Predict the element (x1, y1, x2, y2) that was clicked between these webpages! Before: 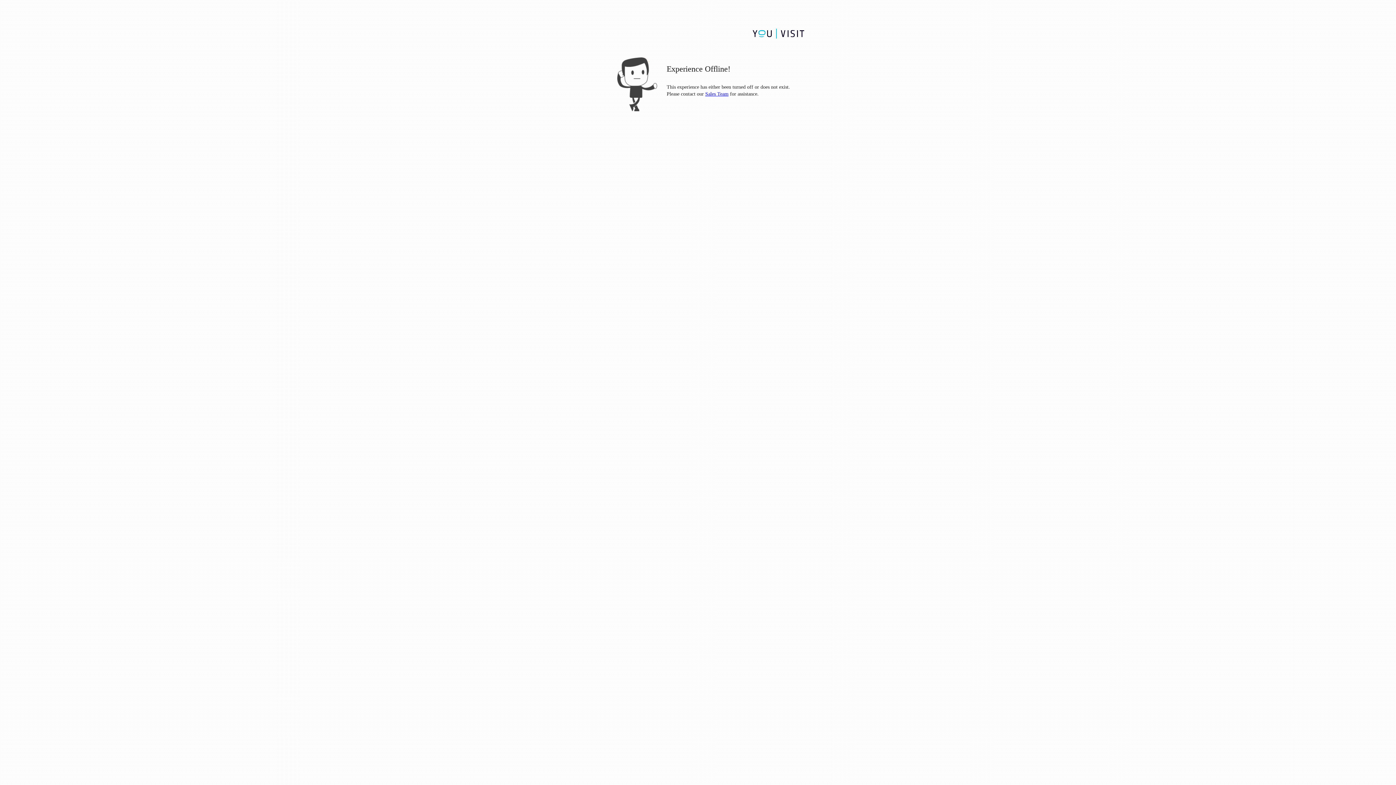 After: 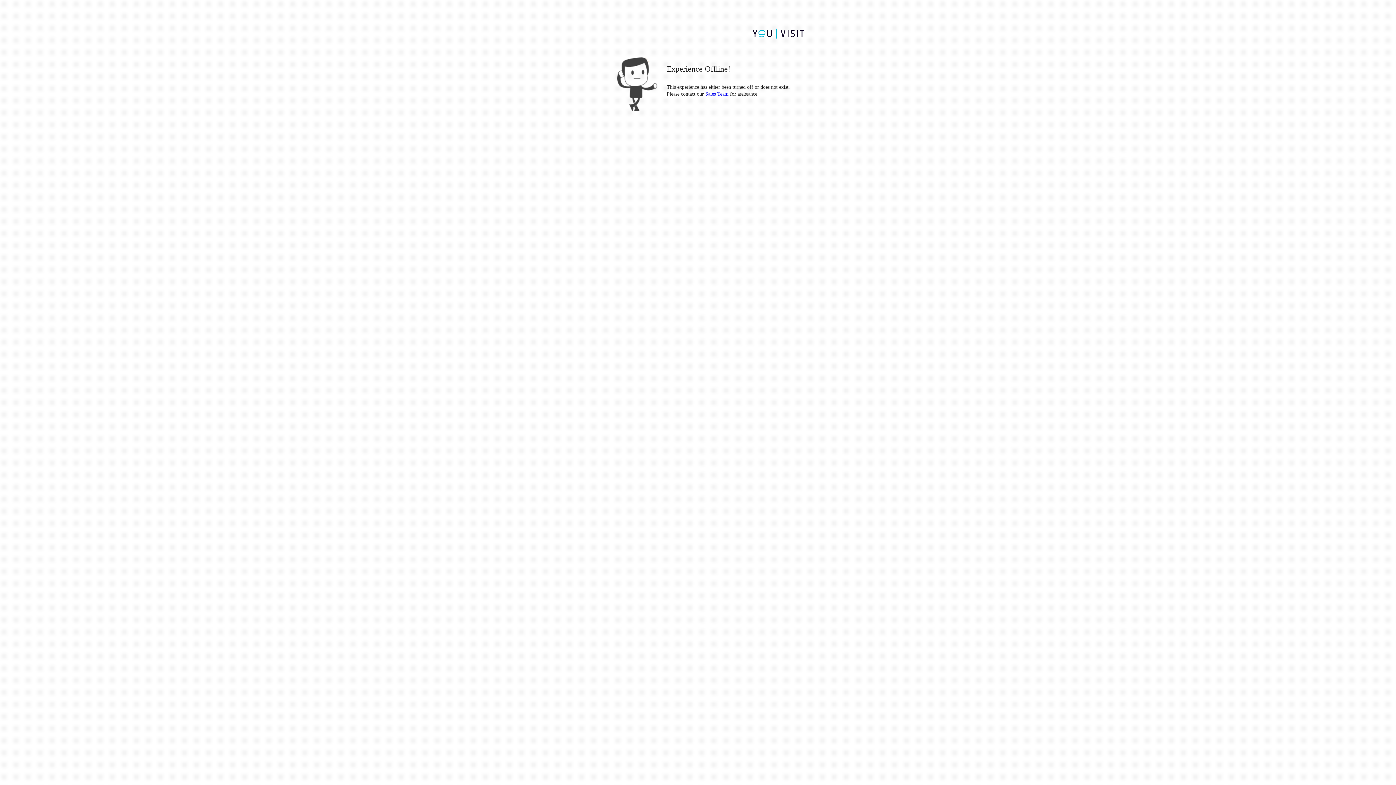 Action: label: Sales Team bbox: (705, 90, 728, 97)